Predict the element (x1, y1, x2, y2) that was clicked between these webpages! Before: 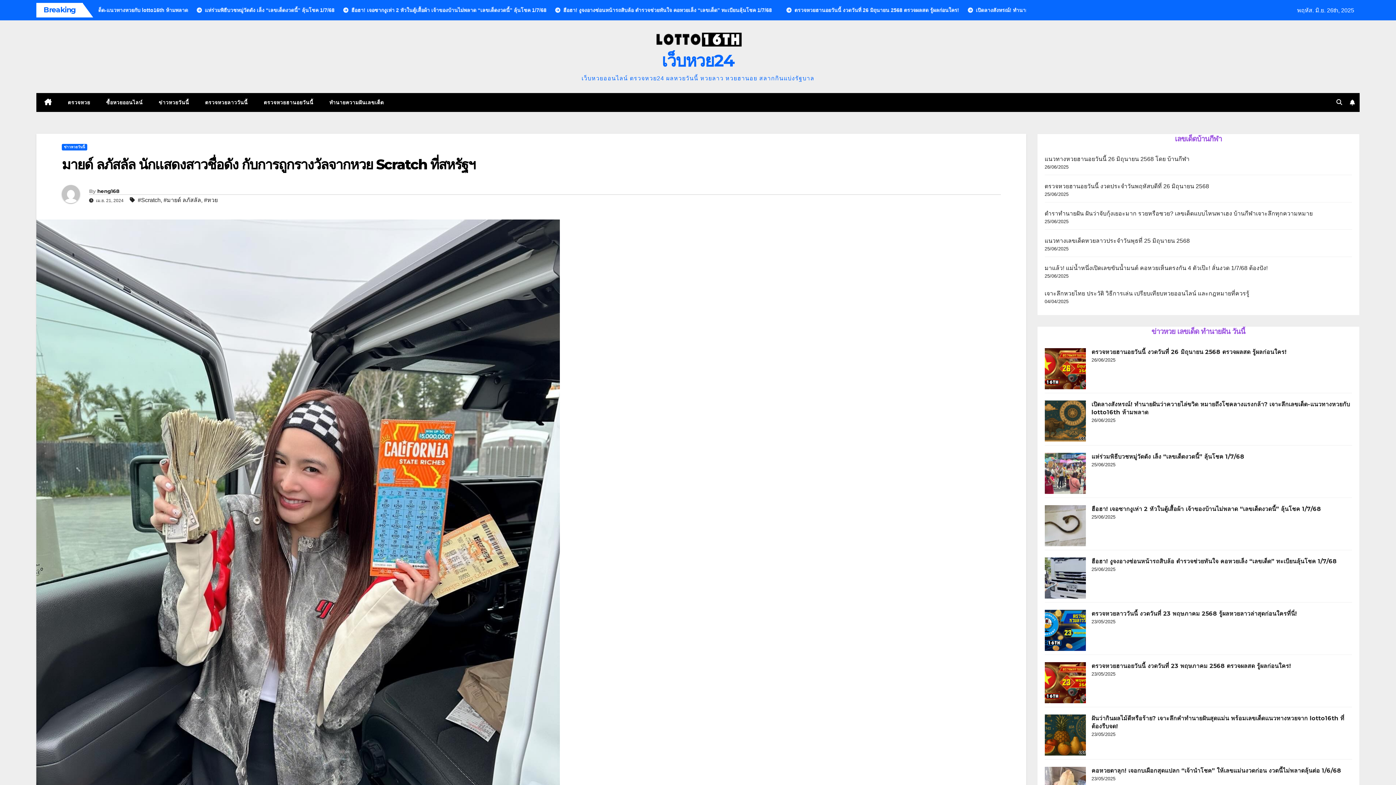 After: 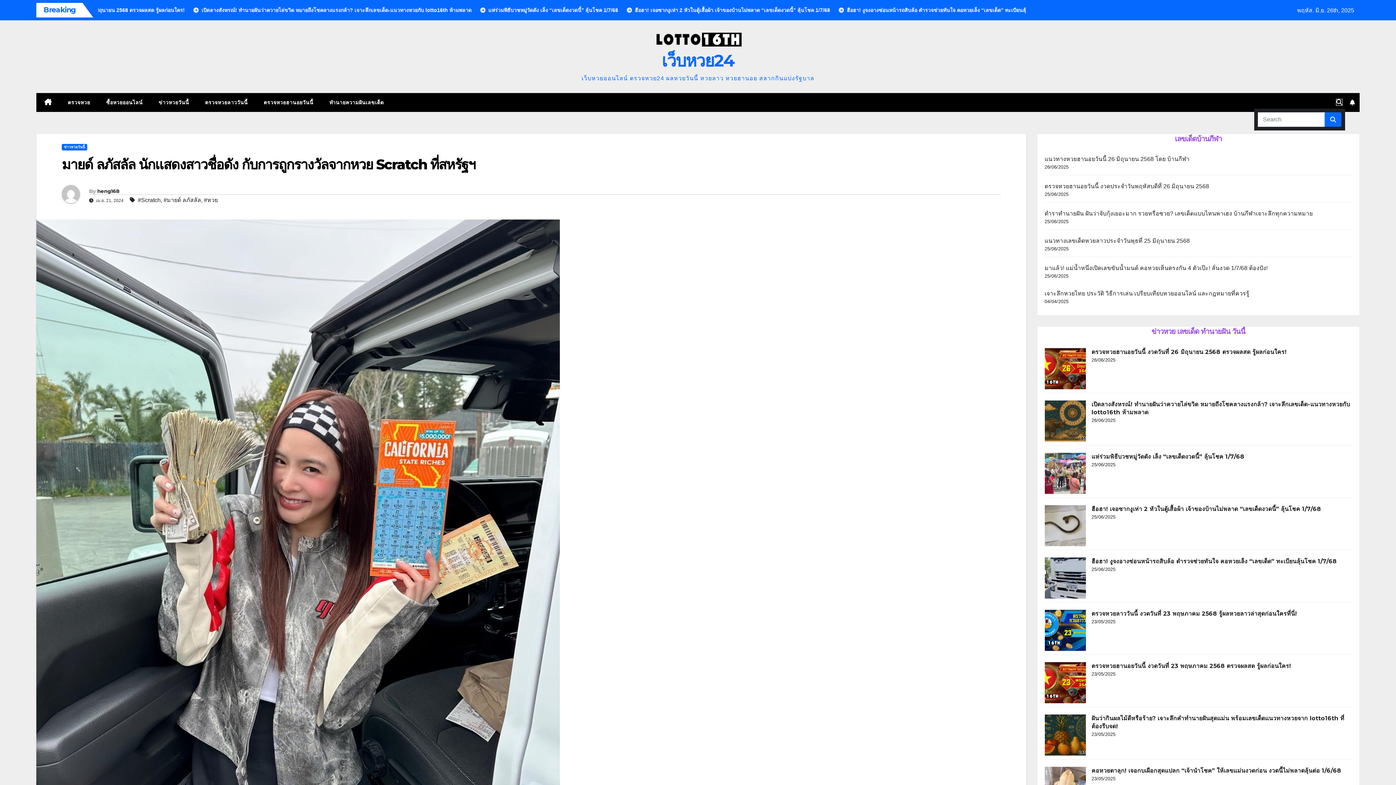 Action: bbox: (1336, 99, 1342, 105)